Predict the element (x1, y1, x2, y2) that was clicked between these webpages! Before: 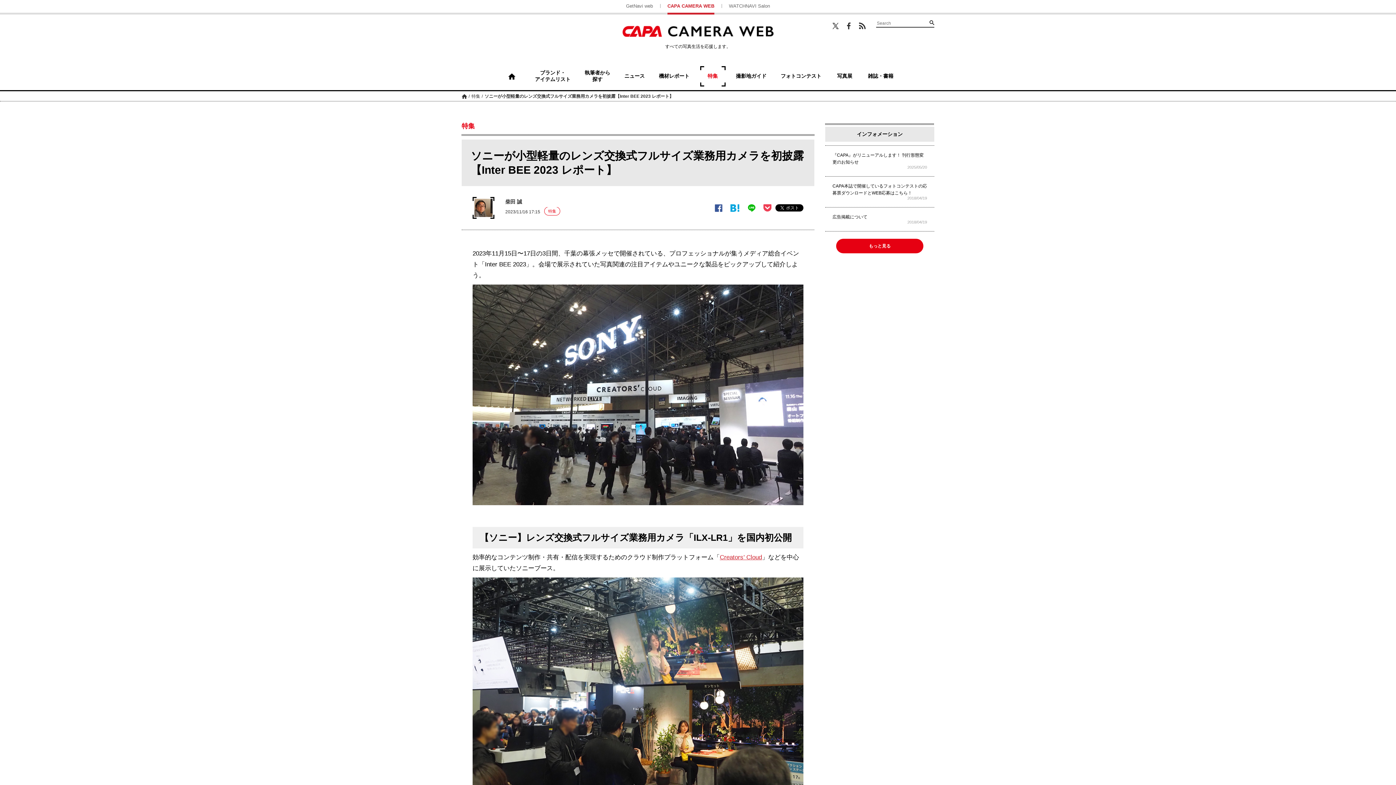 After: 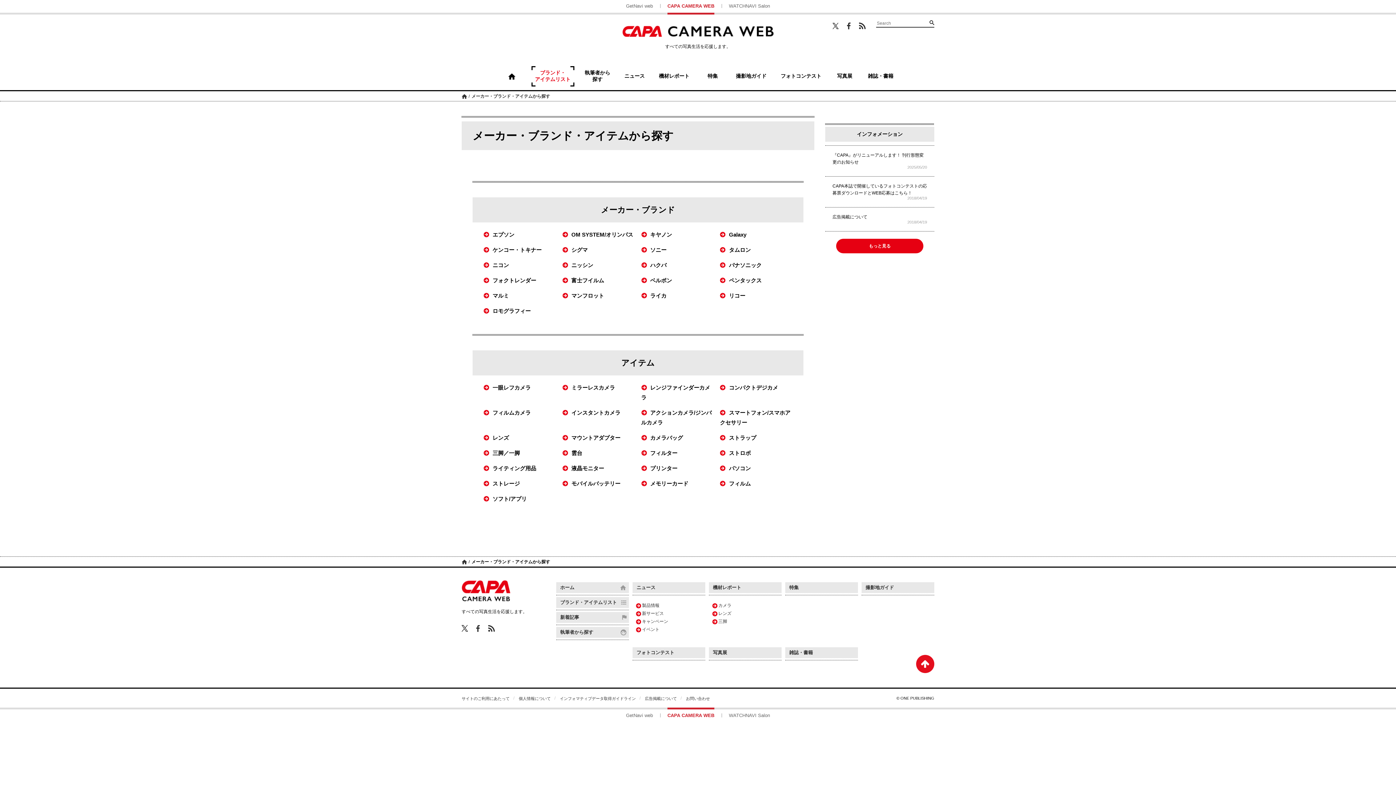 Action: bbox: (531, 66, 574, 86) label: ブランド・
アイテムリスト